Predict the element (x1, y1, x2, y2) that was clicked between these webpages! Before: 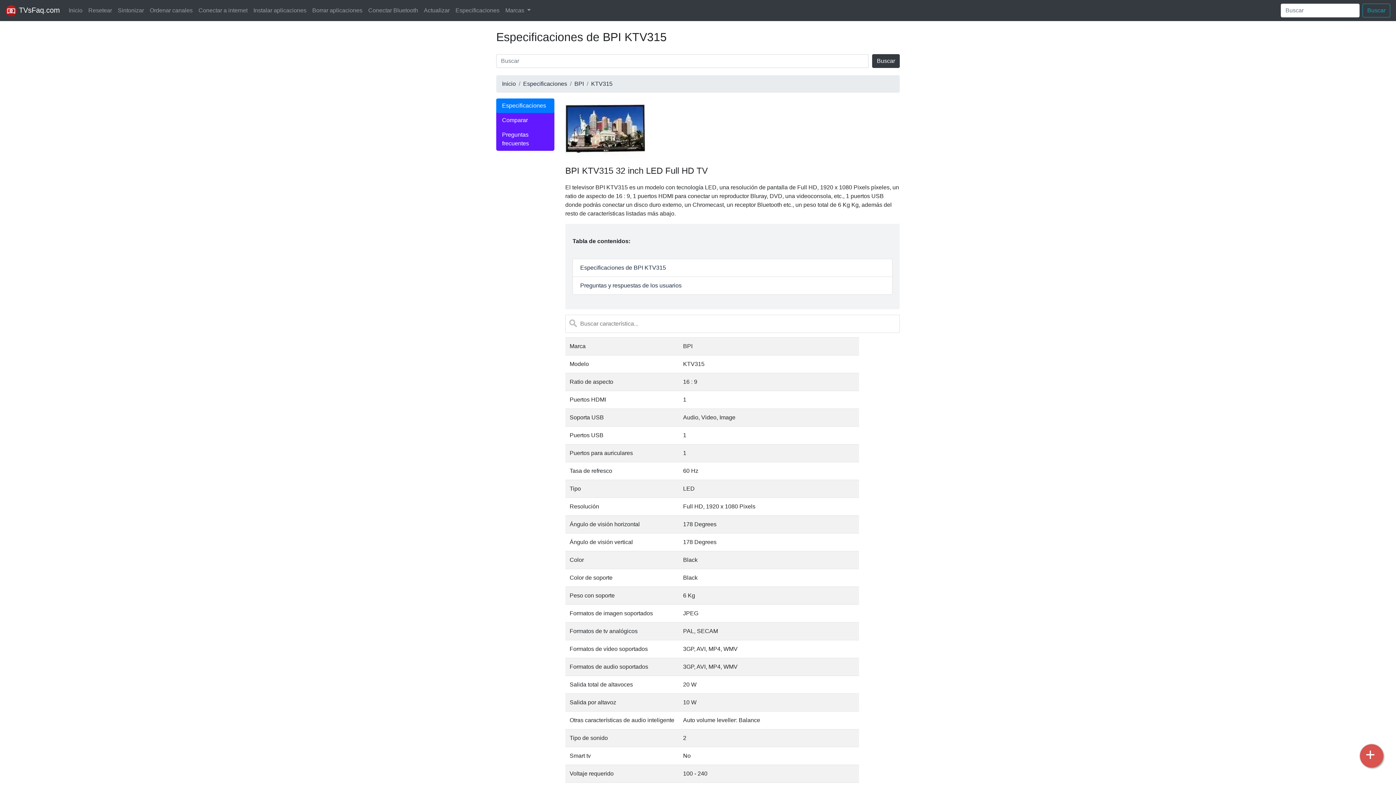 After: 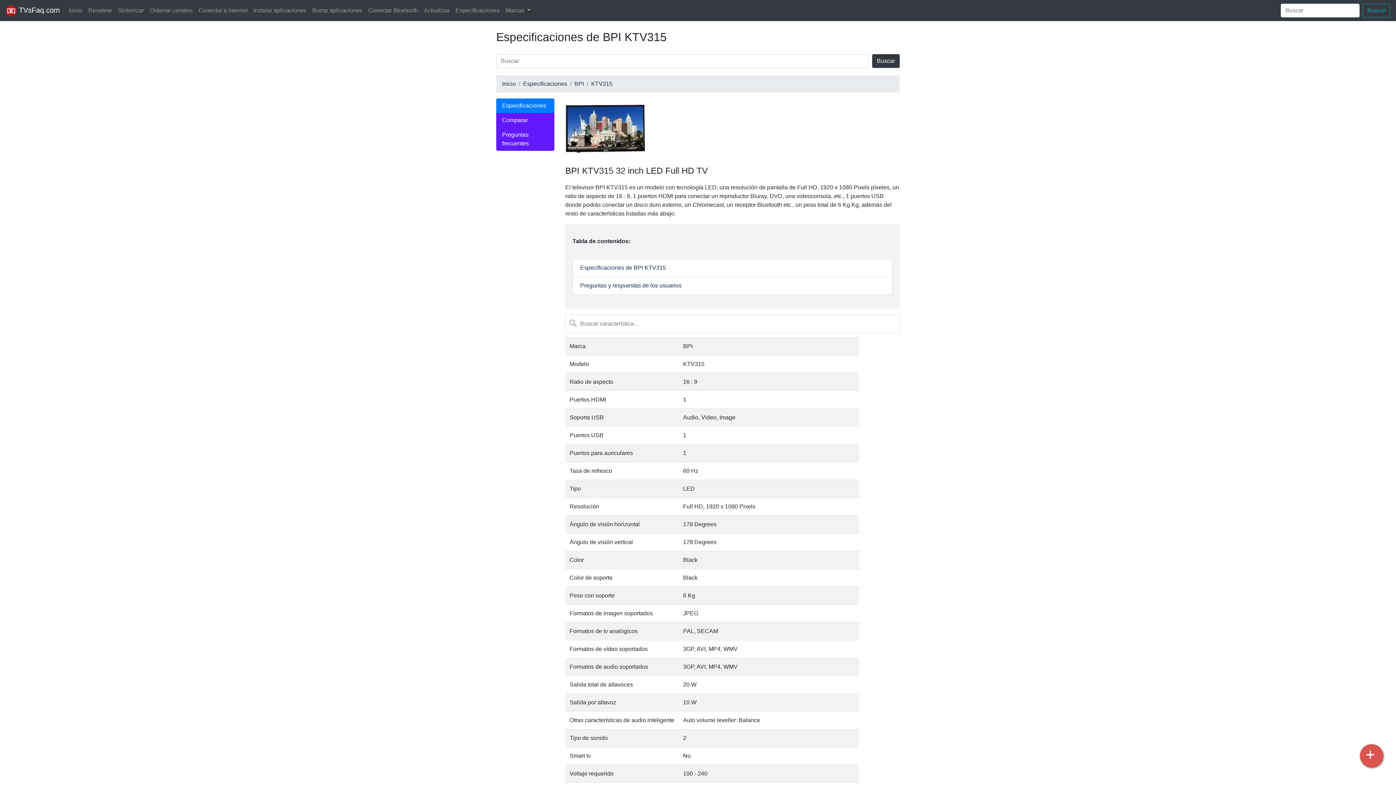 Action: bbox: (591, 79, 612, 88) label: KTV315